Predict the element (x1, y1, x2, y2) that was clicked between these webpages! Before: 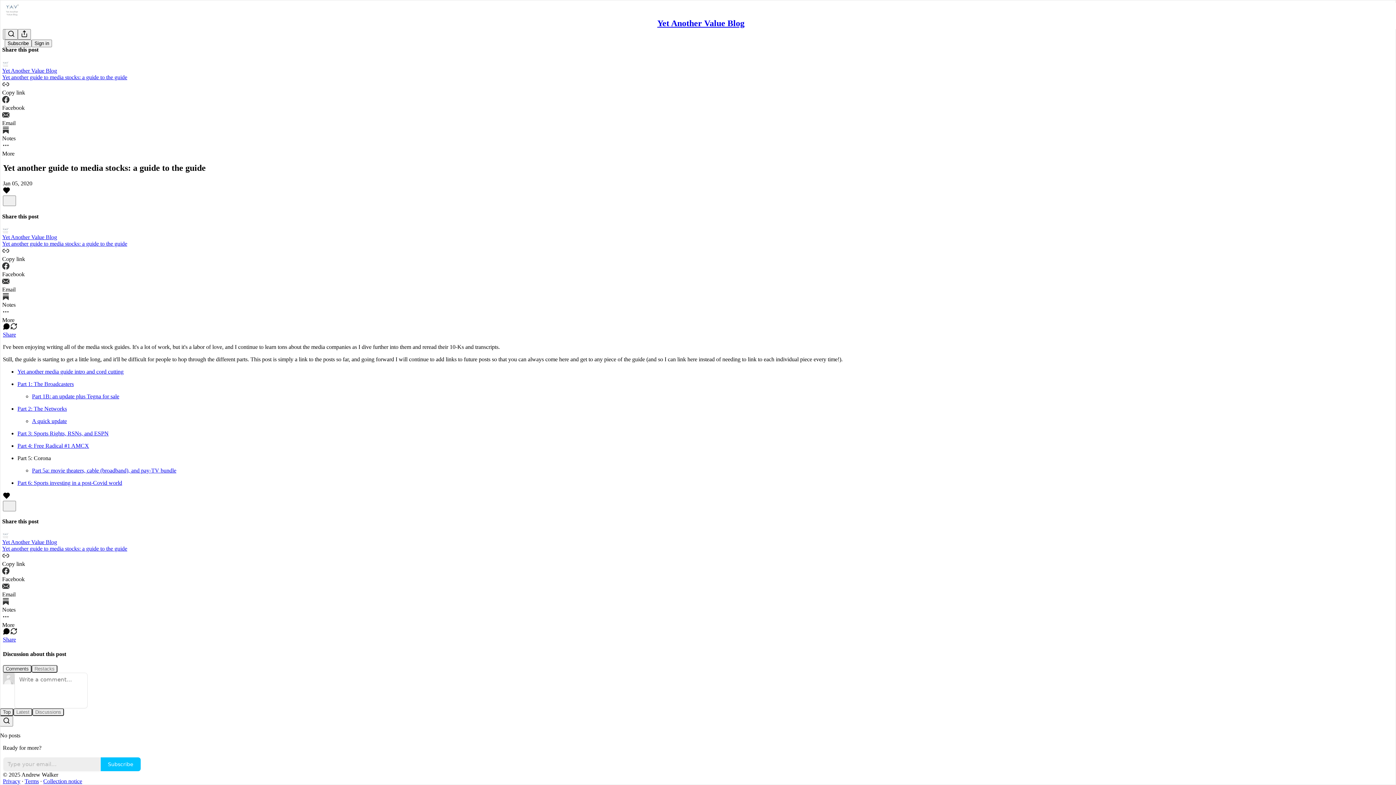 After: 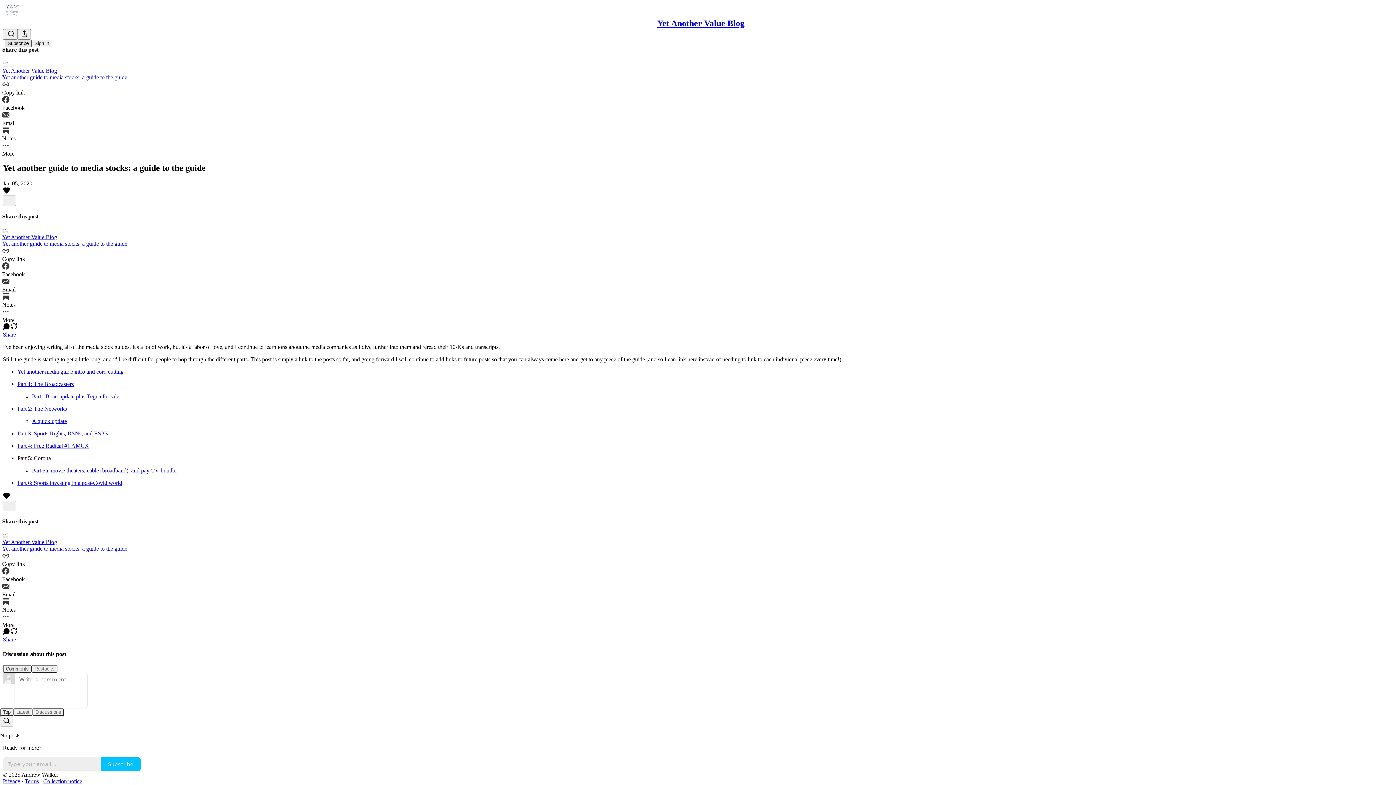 Action: label: Subscribe bbox: (4, 39, 31, 47)